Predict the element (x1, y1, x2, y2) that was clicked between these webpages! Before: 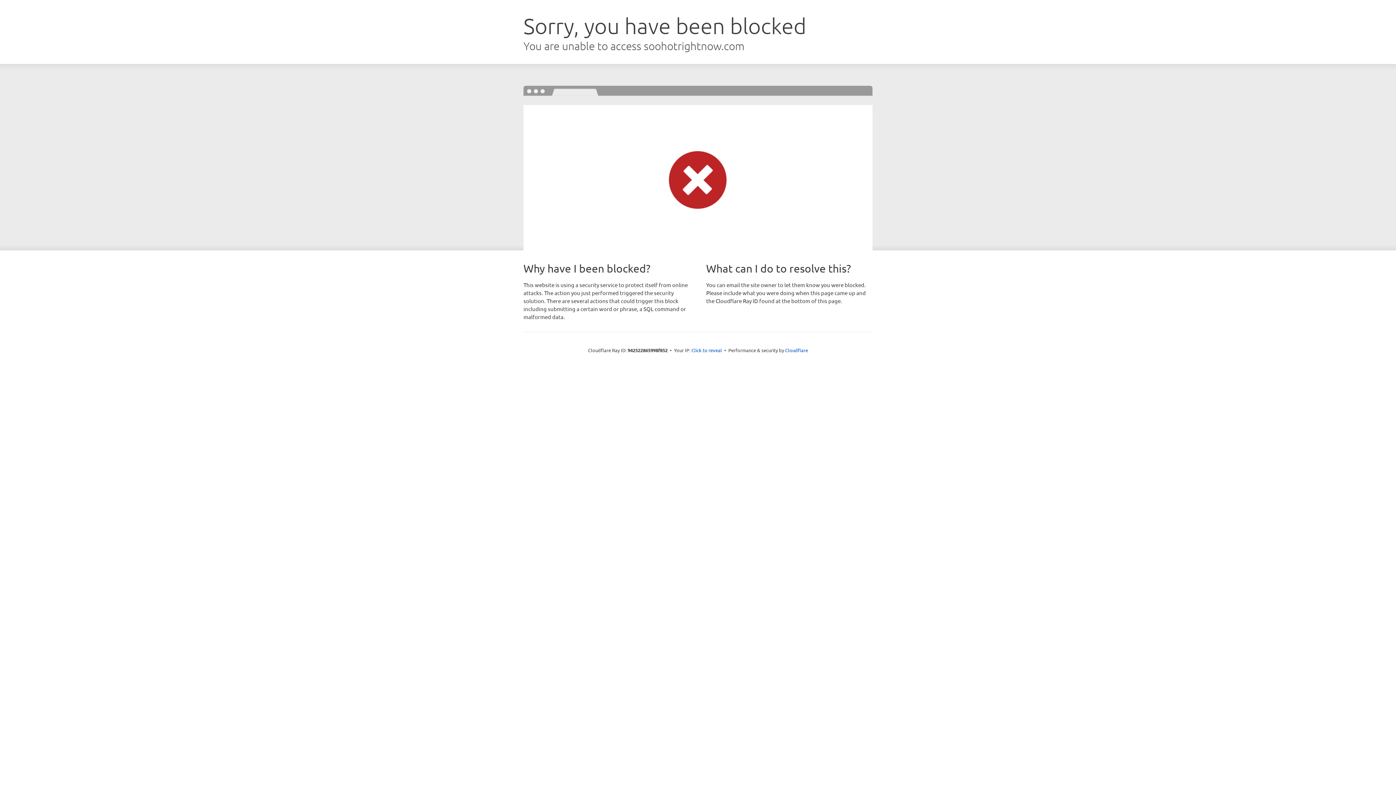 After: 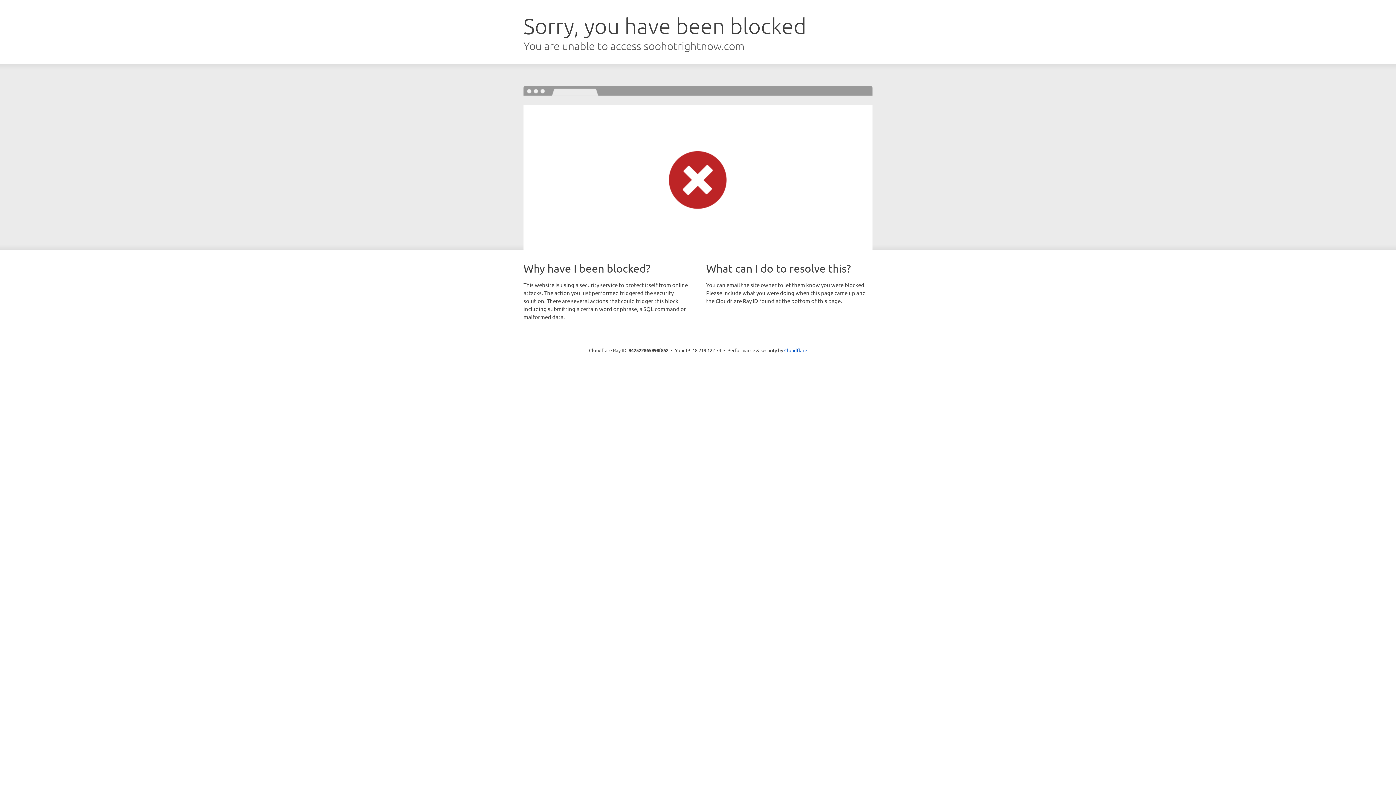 Action: bbox: (691, 346, 722, 353) label: Click to reveal